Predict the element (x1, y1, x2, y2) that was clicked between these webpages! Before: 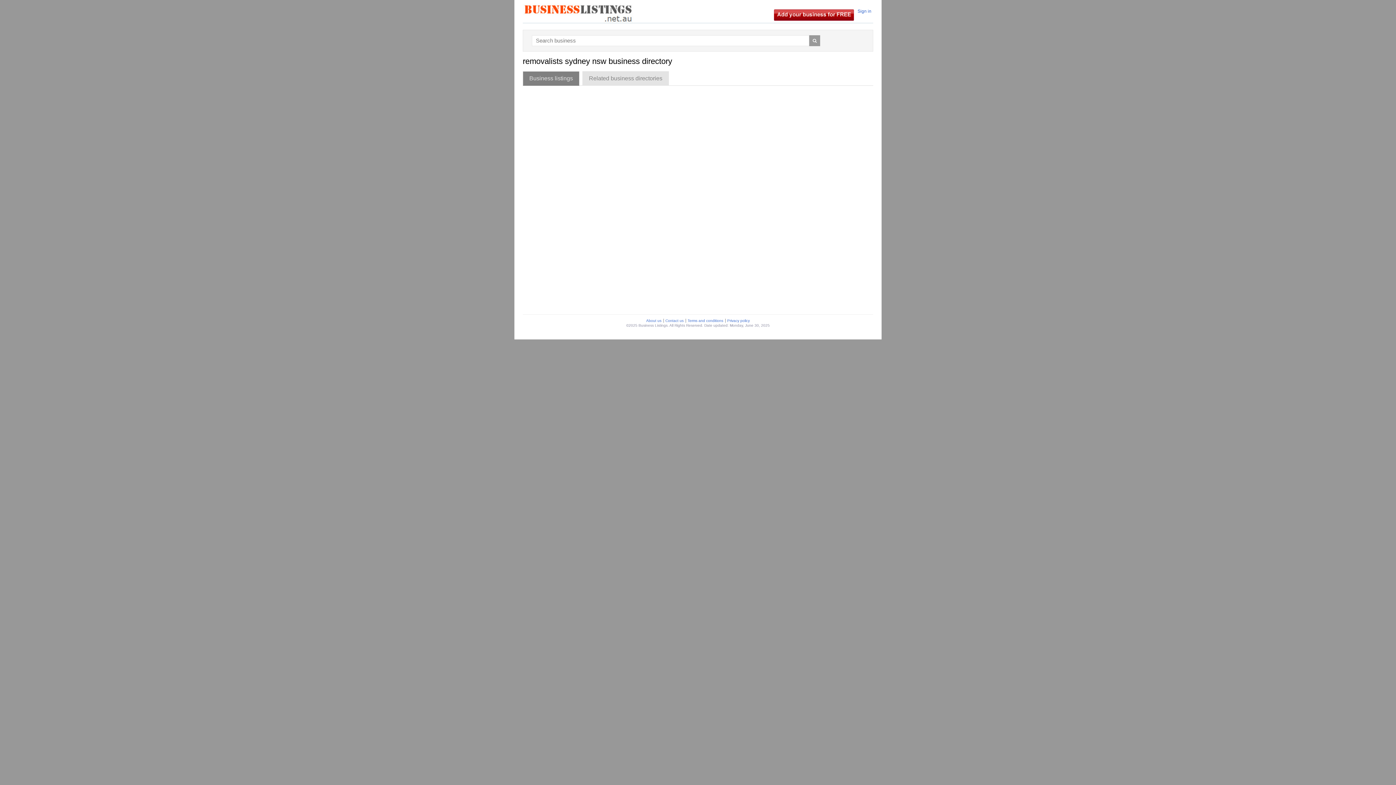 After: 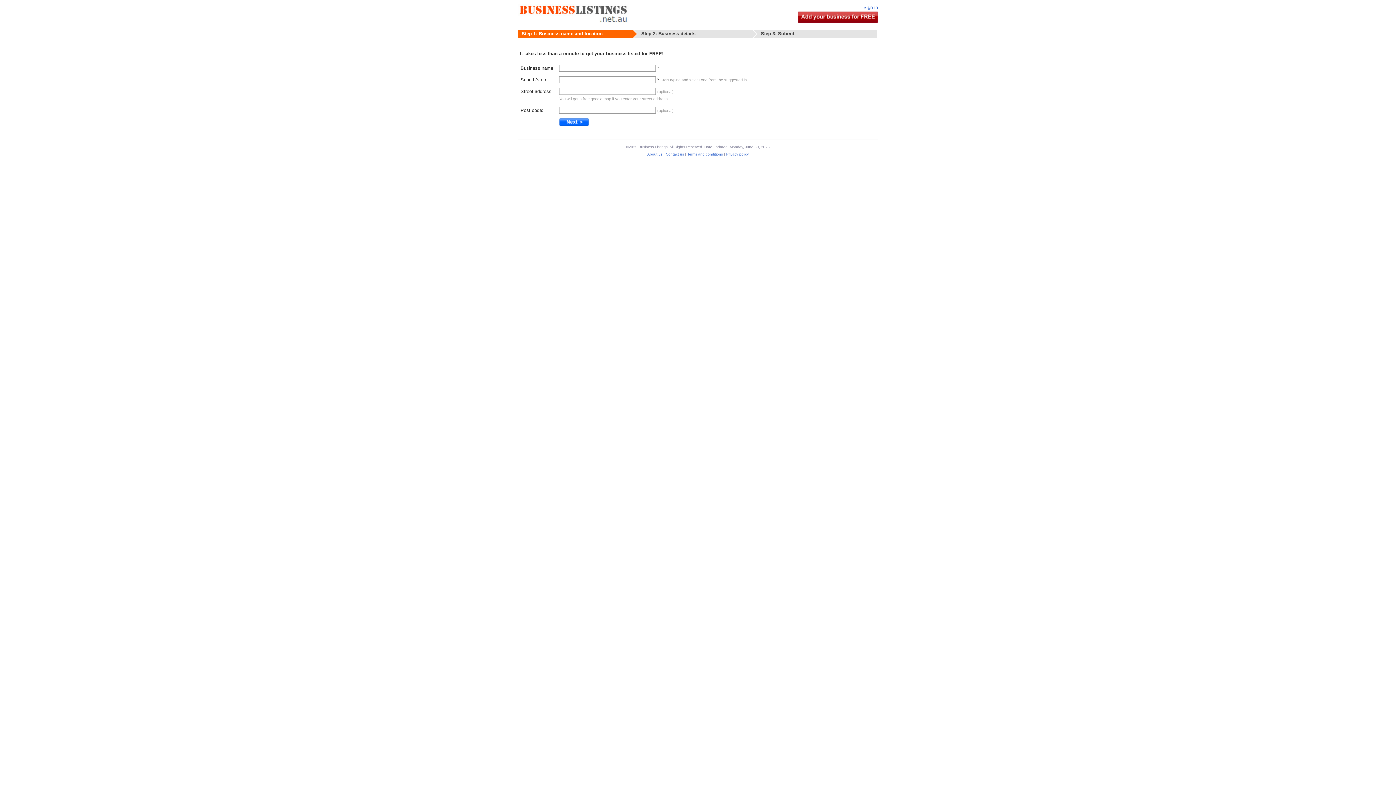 Action: bbox: (772, 12, 855, 17)